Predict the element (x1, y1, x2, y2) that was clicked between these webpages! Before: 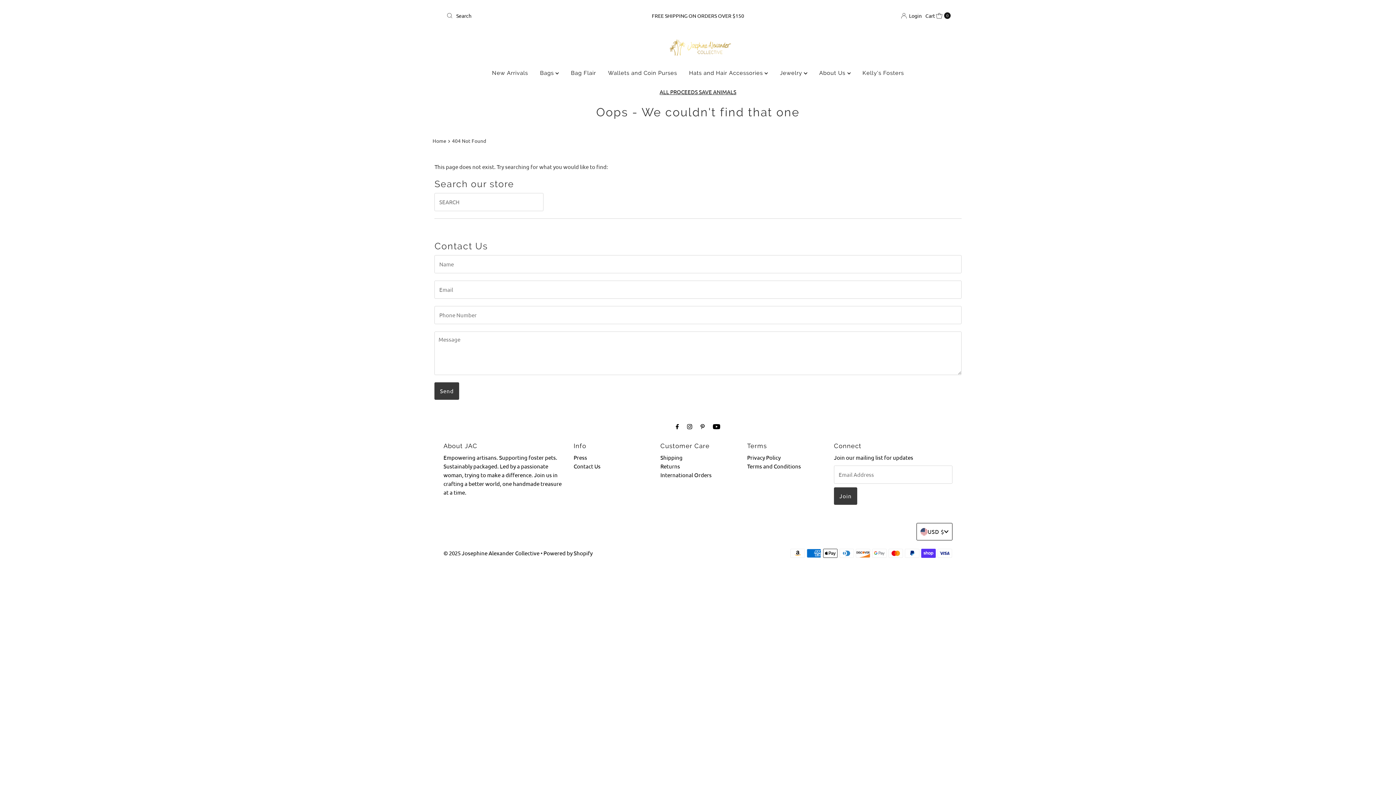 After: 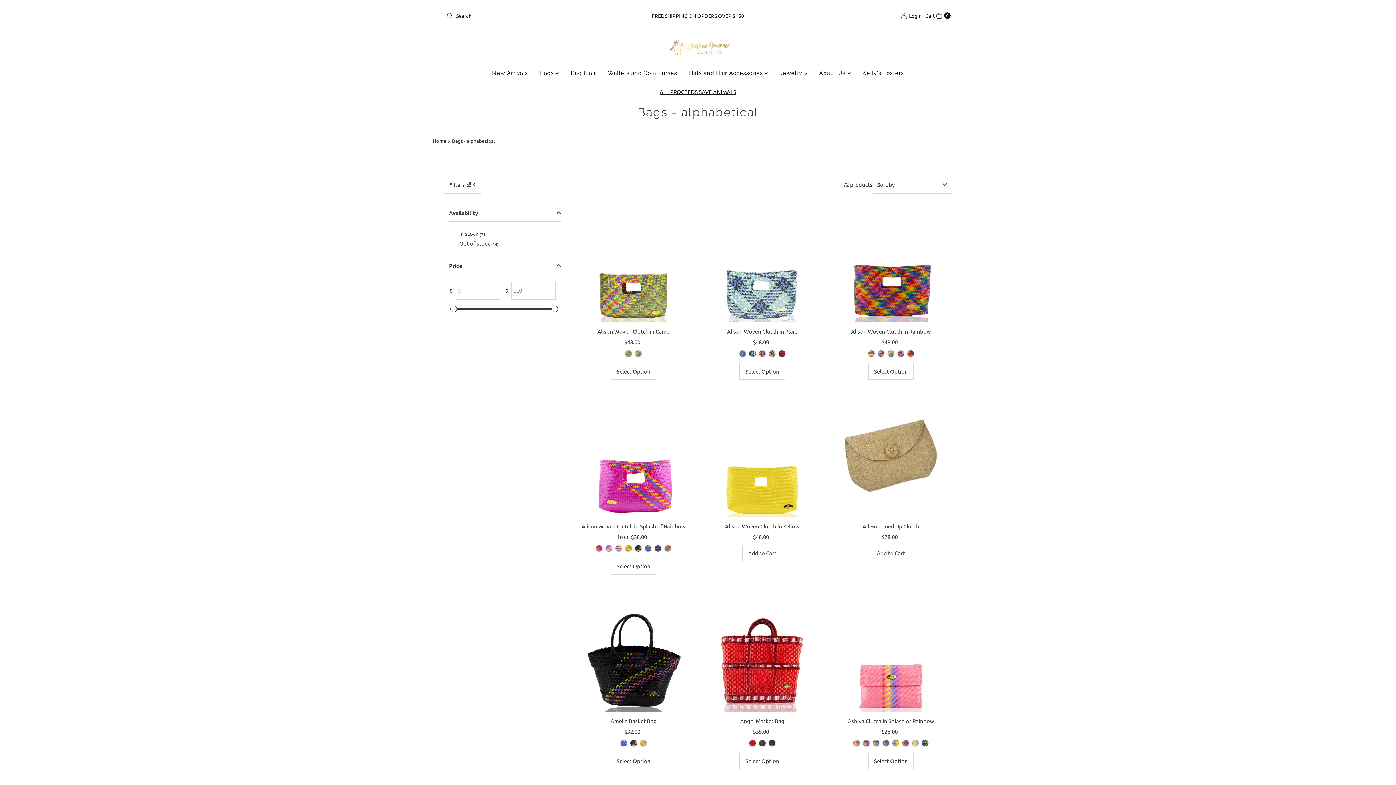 Action: bbox: (534, 63, 564, 82) label: Bags 